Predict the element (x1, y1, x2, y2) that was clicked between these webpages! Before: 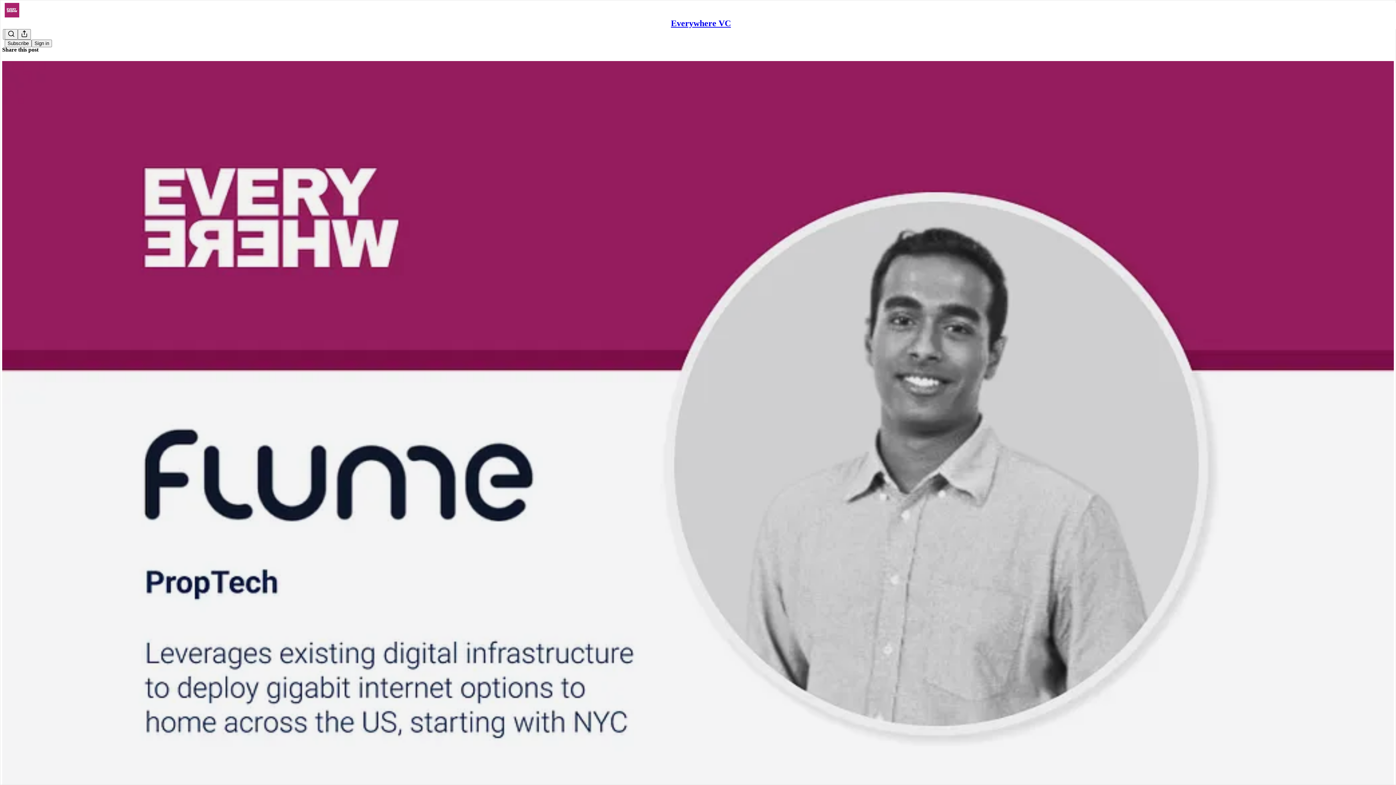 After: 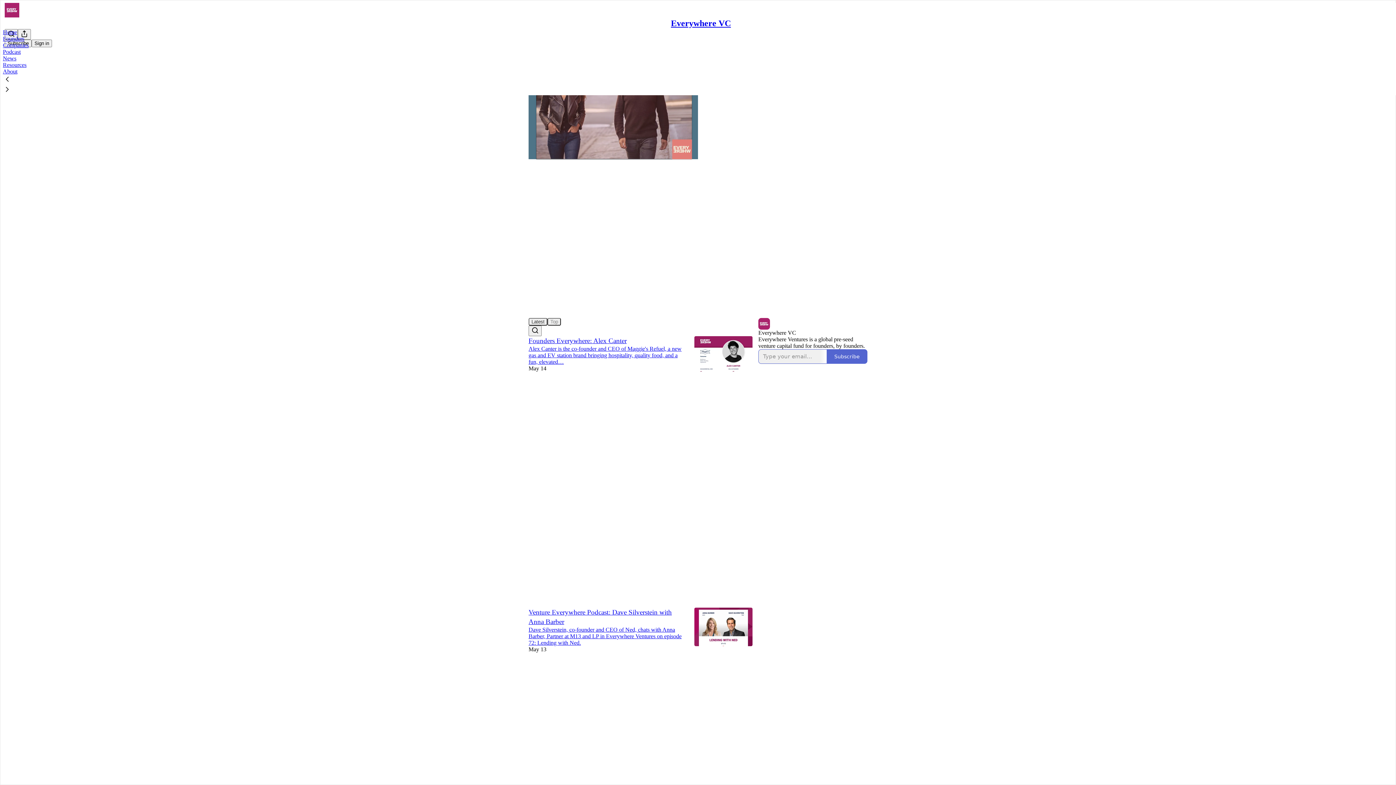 Action: bbox: (4, 2, 1399, 17)